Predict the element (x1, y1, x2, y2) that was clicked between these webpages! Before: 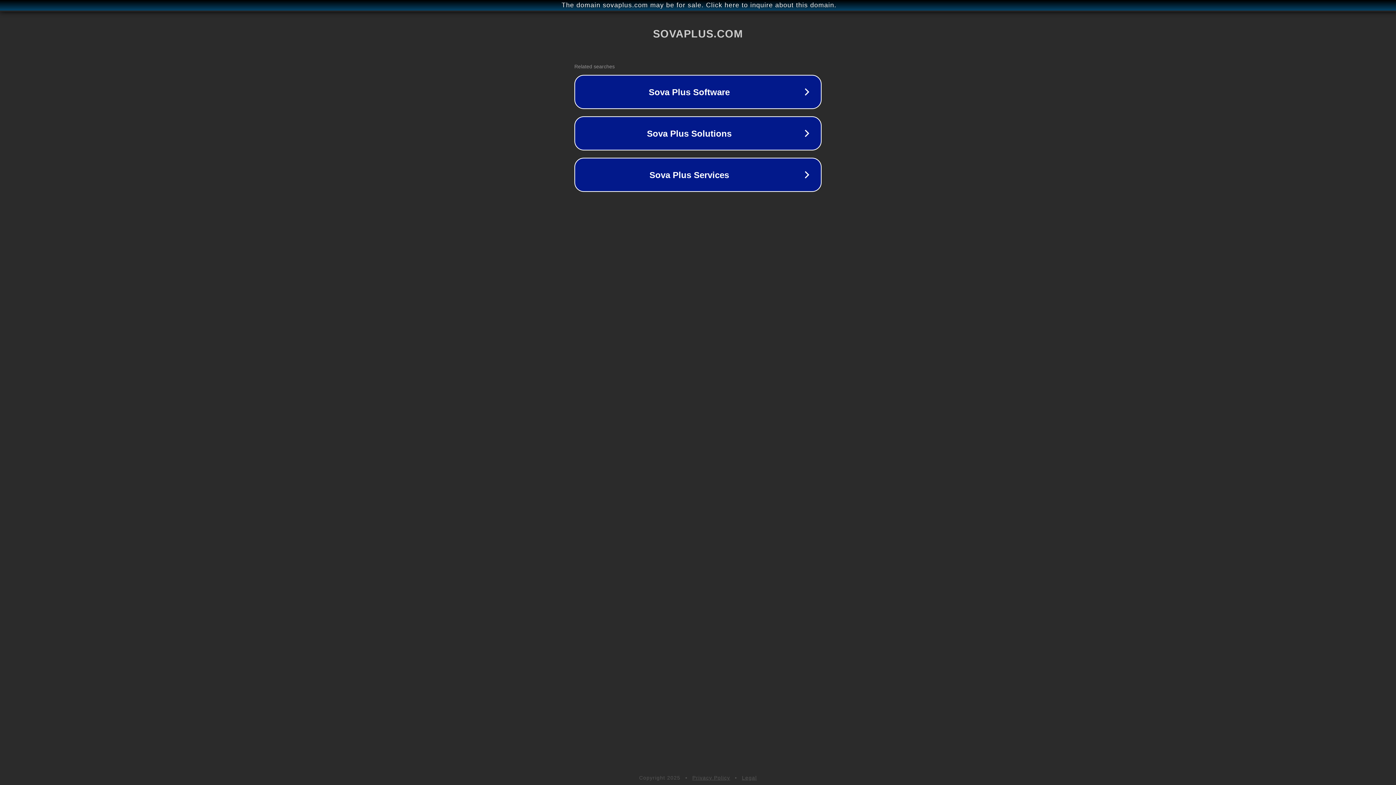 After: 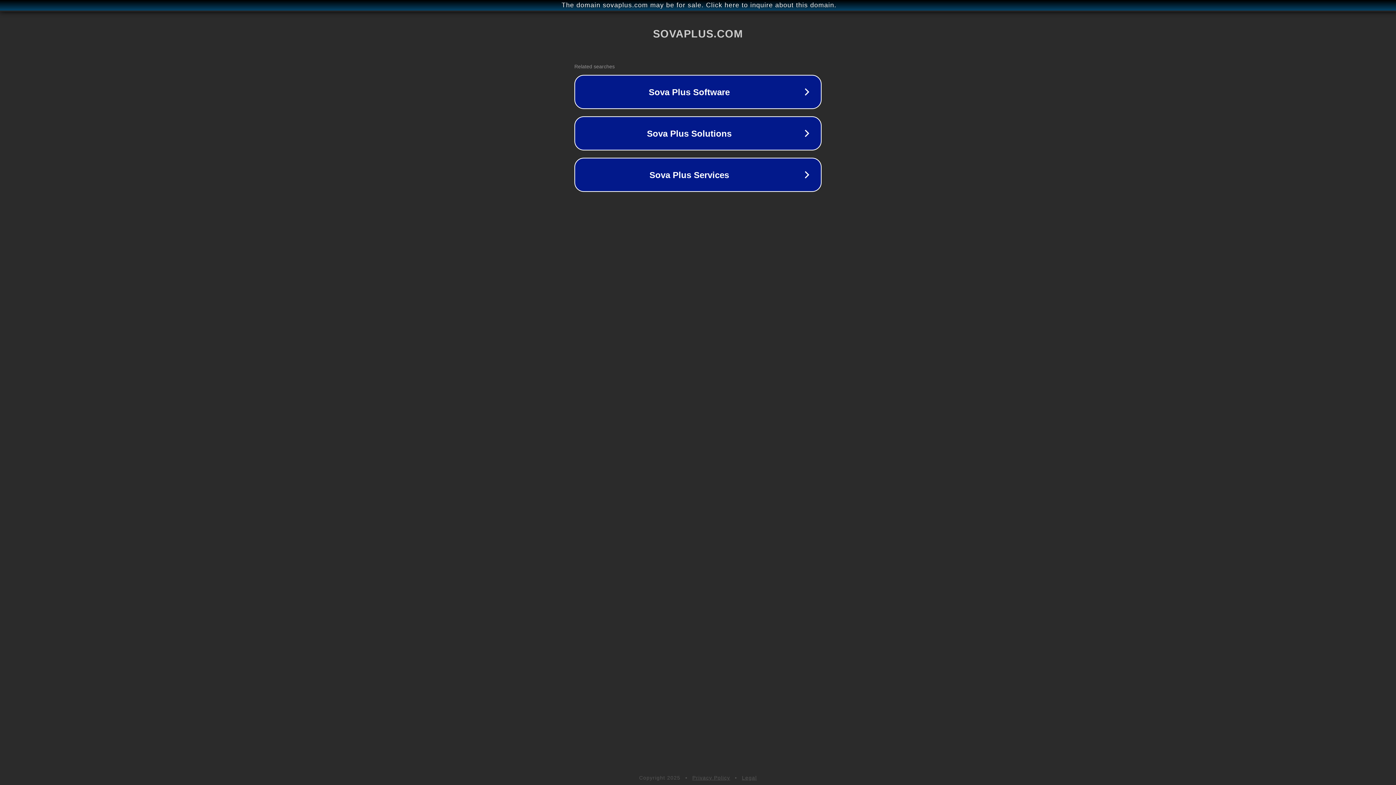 Action: bbox: (742, 775, 757, 781) label: Legal